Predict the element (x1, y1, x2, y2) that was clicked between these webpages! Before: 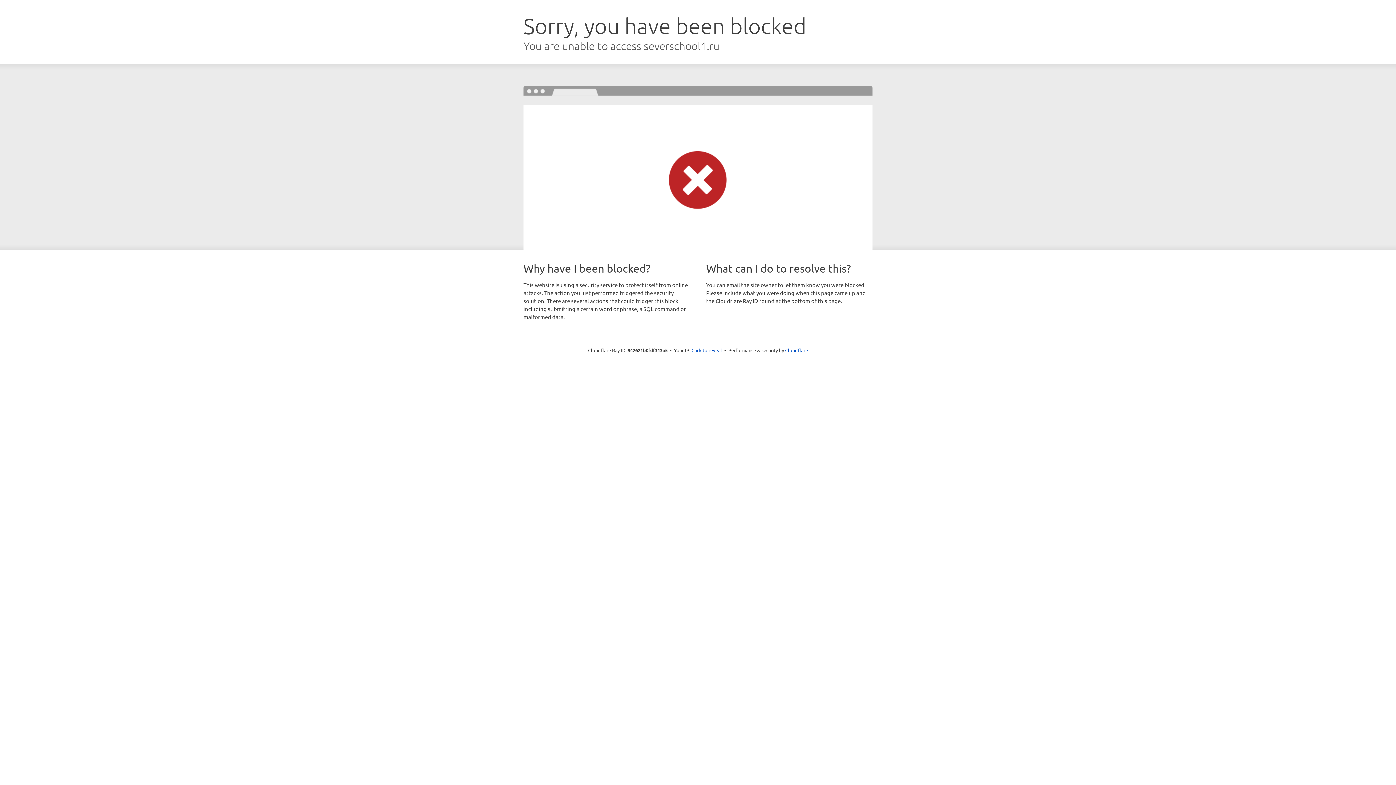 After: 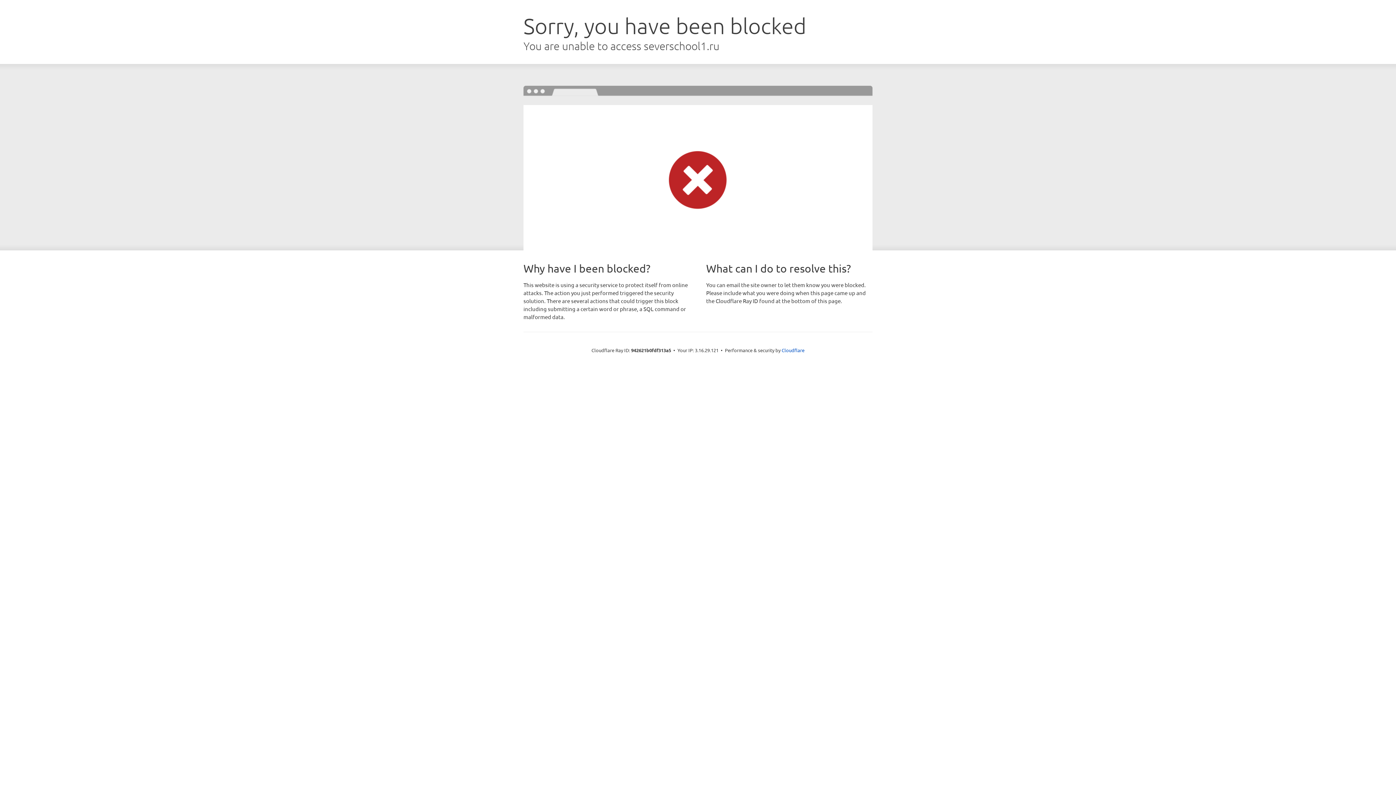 Action: label: Click to reveal bbox: (691, 346, 722, 353)